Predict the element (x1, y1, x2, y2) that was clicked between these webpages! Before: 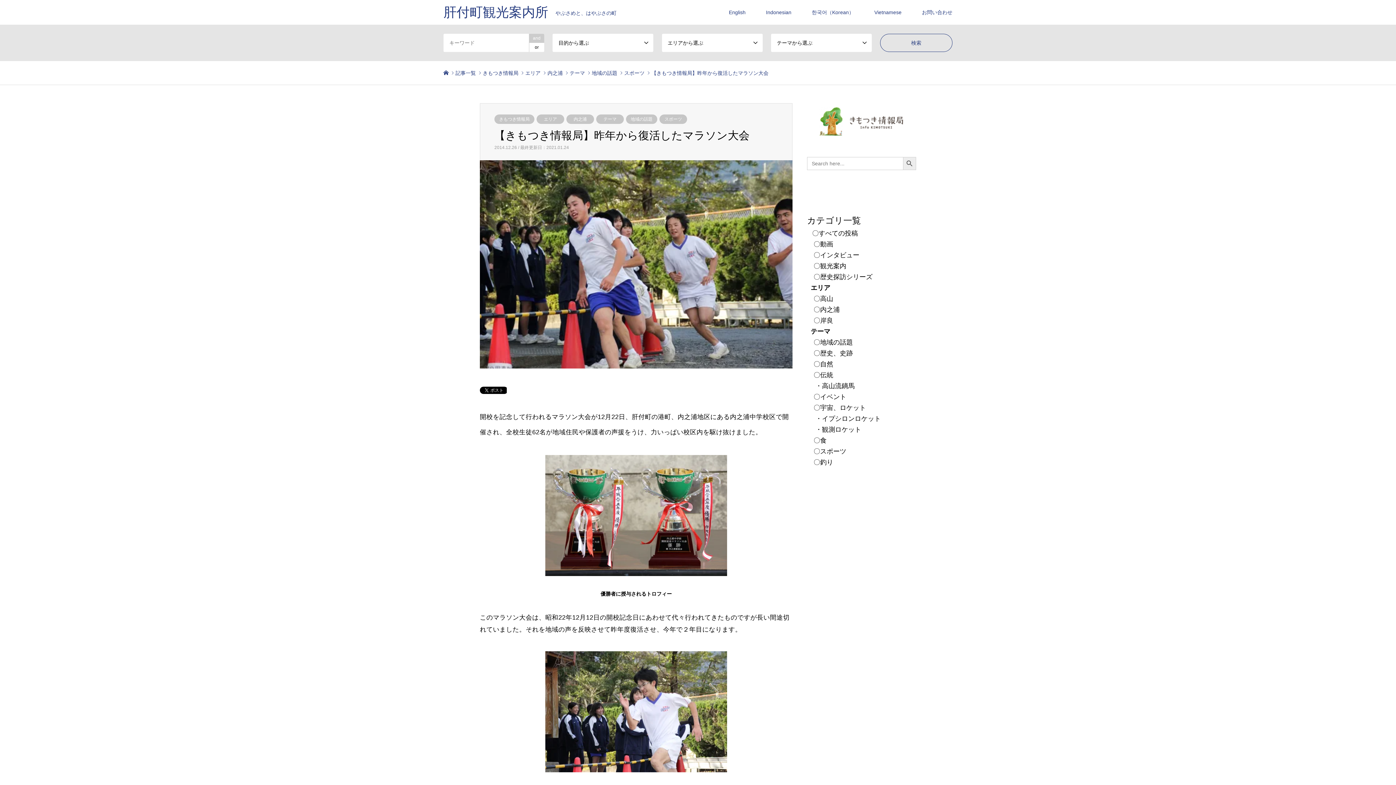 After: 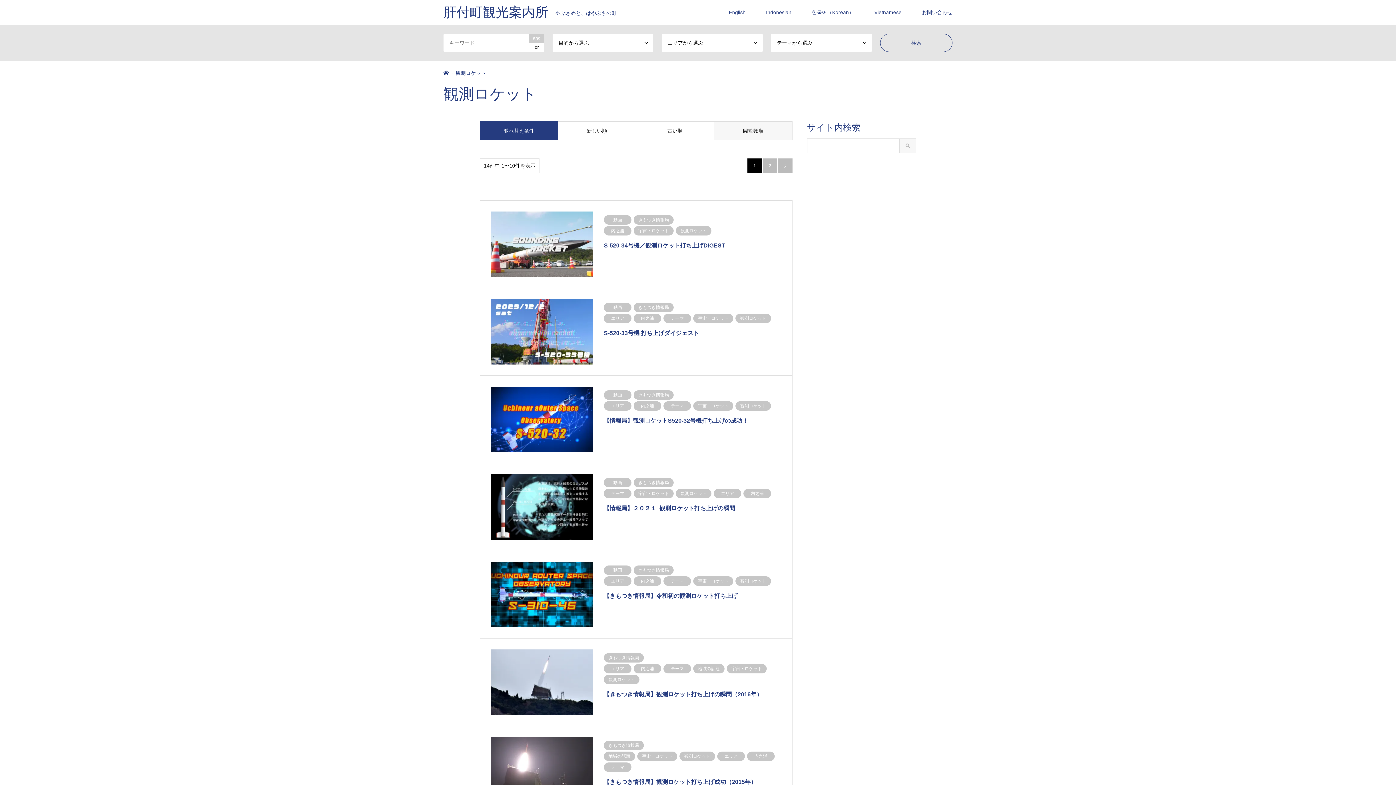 Action: bbox: (815, 426, 861, 433) label: ・観測ロケット